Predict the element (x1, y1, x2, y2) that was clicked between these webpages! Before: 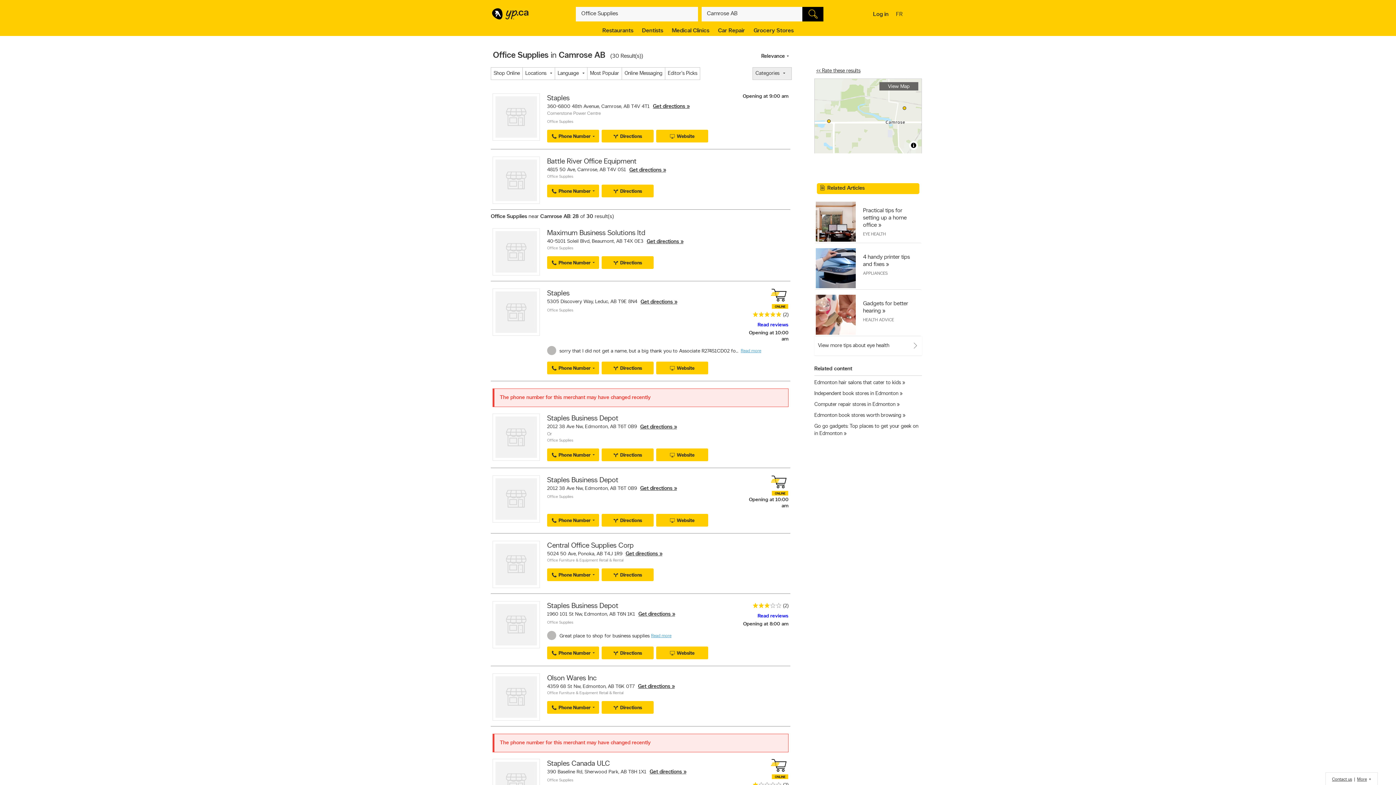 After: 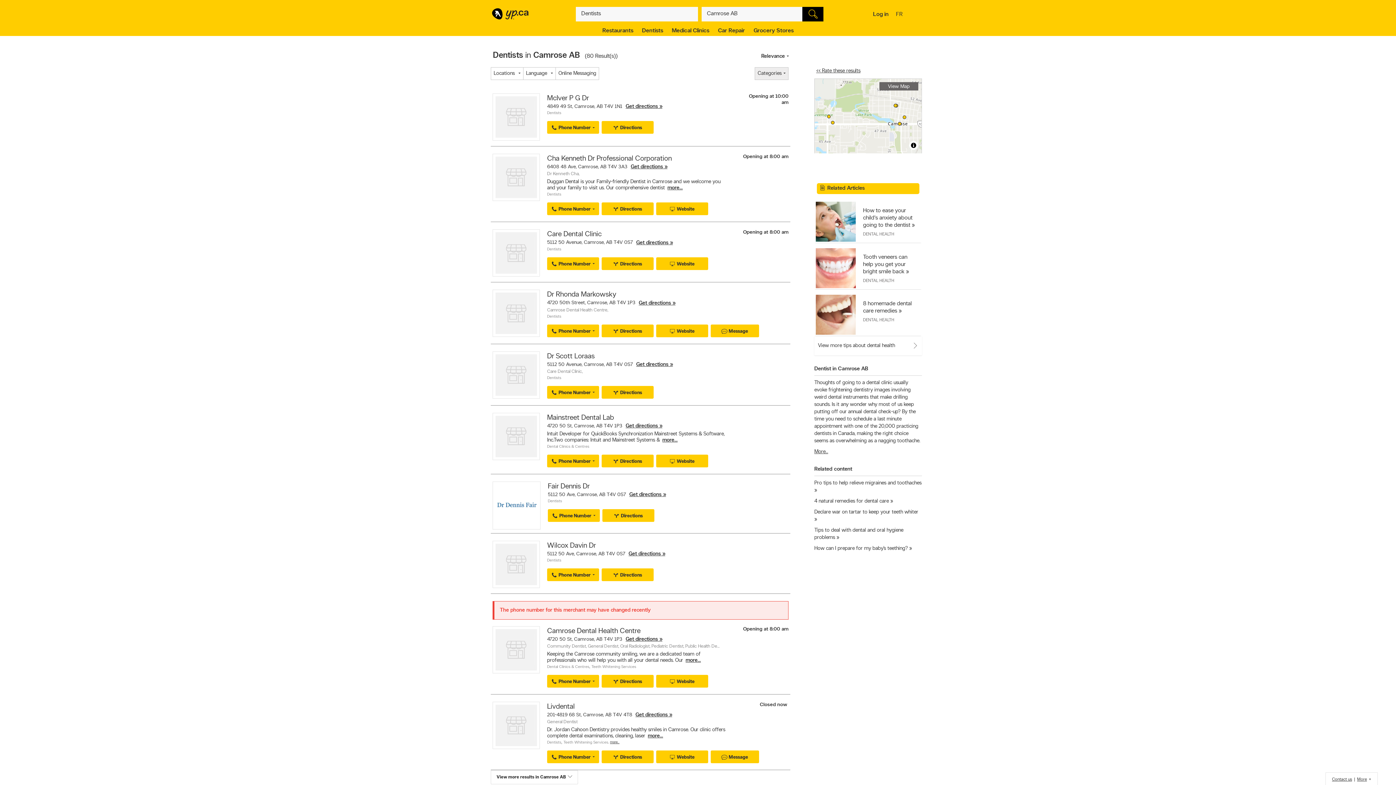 Action: bbox: (640, 26, 665, 35) label: Dentists